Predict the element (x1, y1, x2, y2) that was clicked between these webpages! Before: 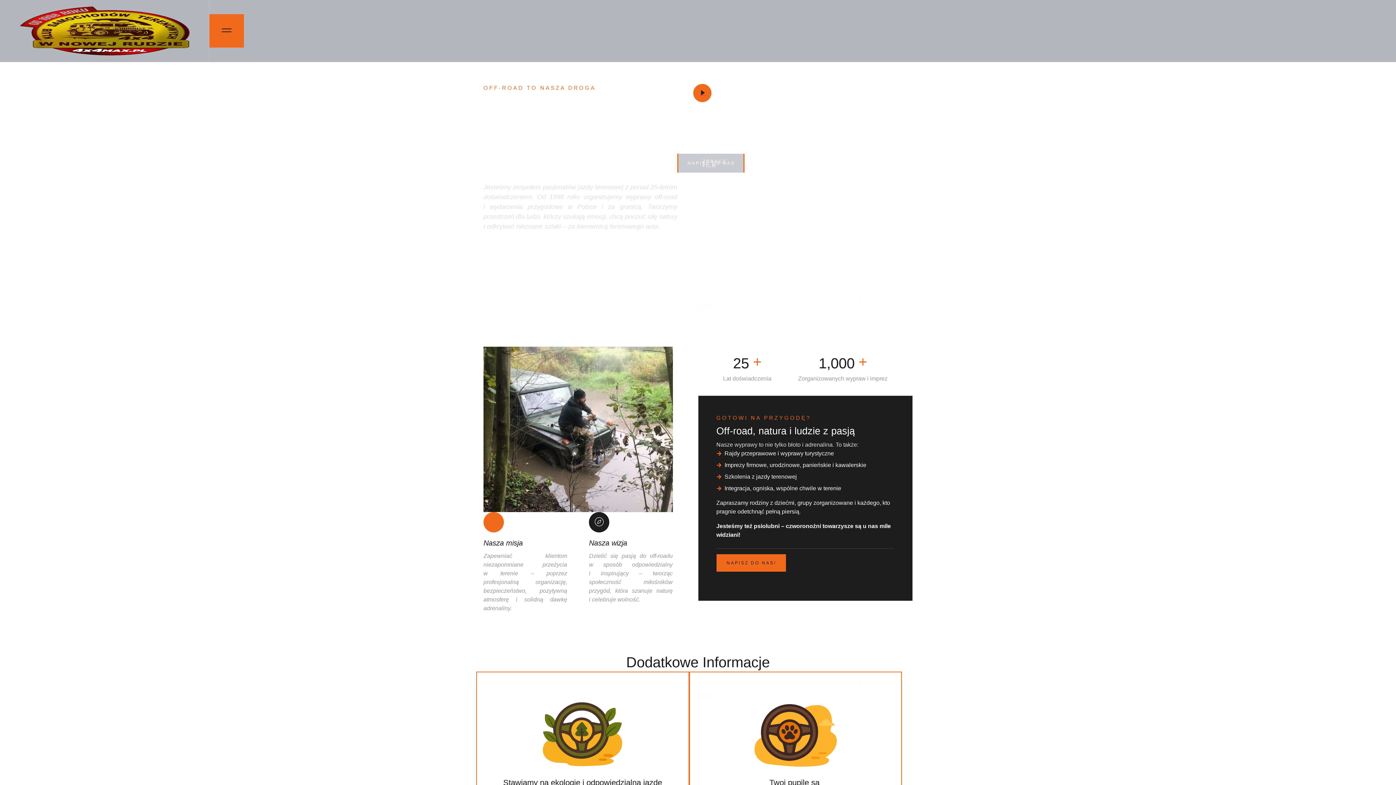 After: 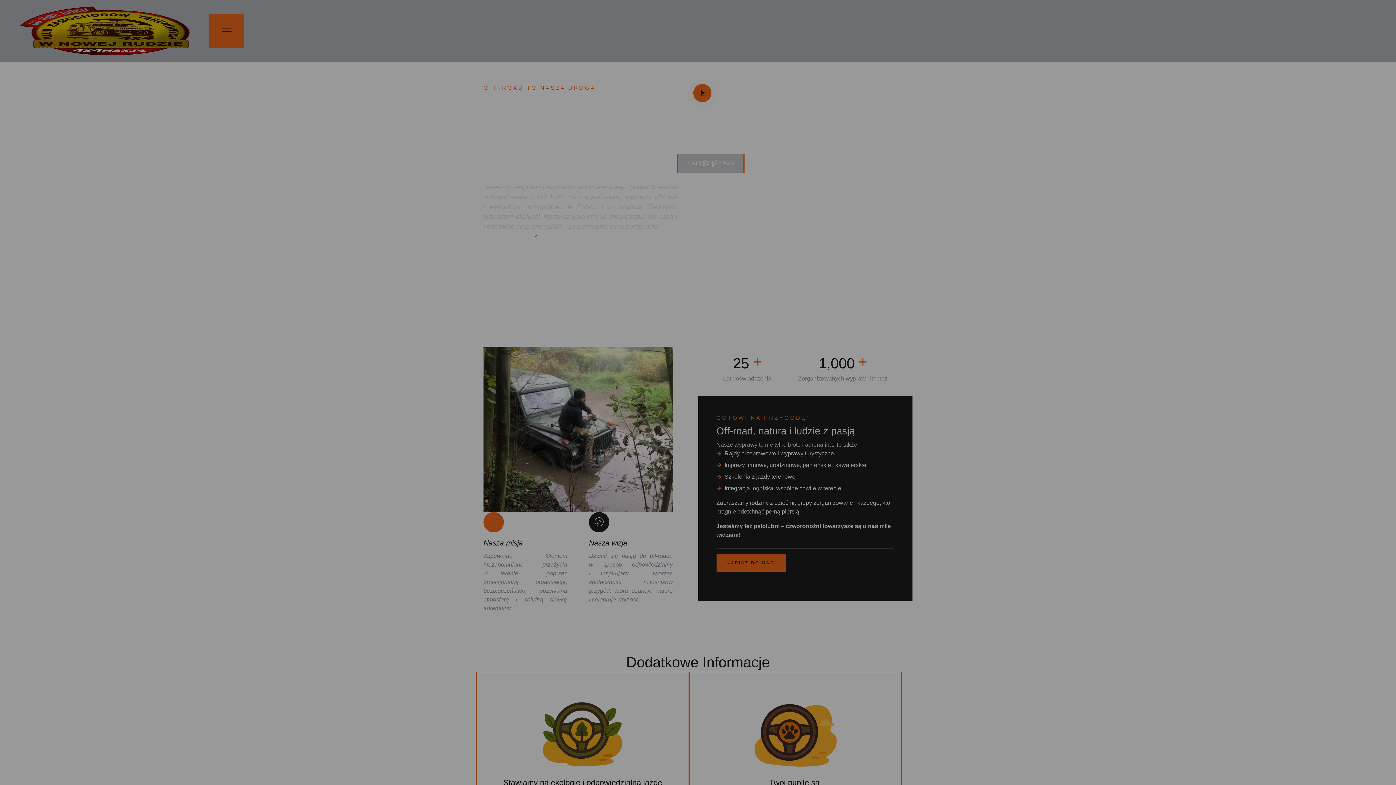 Action: label: video-button bbox: (693, 84, 711, 102)